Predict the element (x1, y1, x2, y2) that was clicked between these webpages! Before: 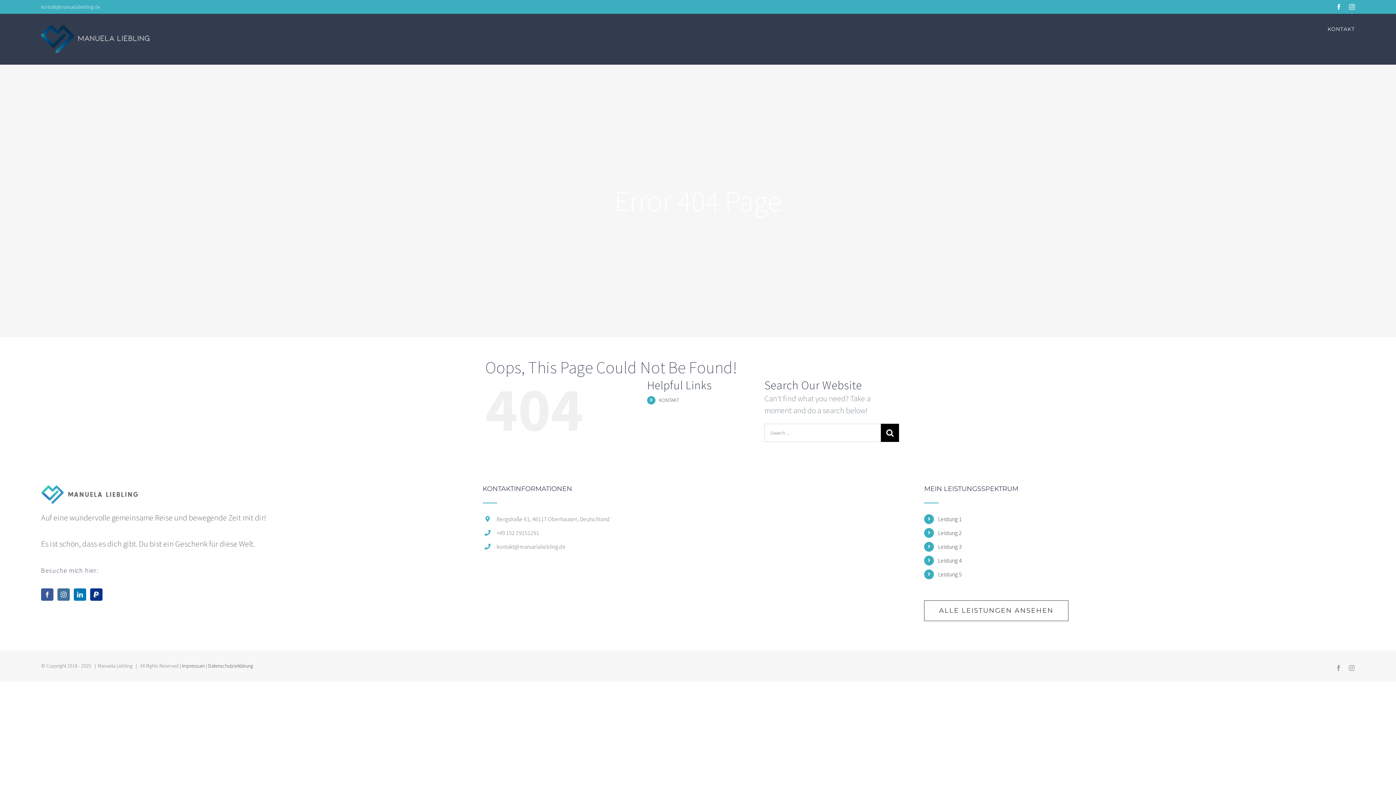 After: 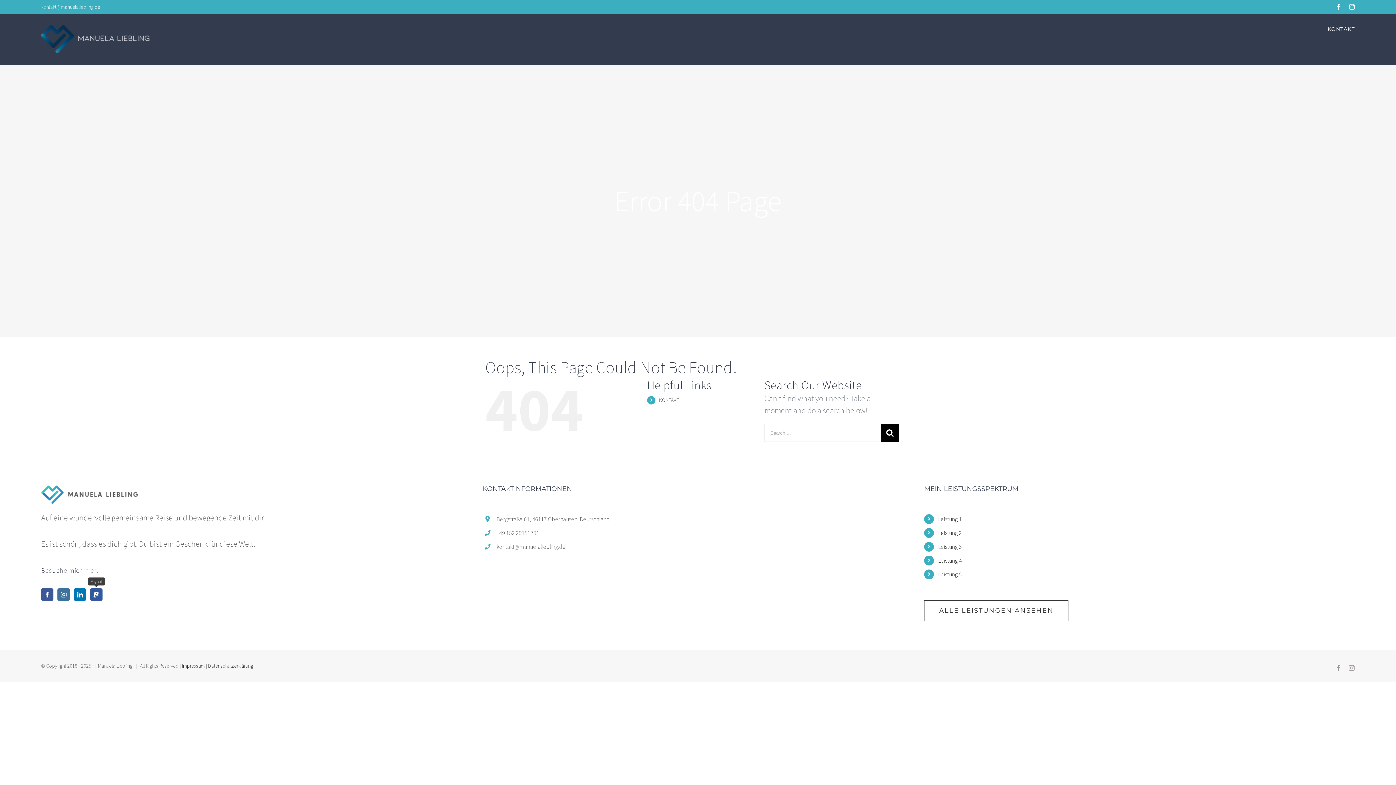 Action: bbox: (90, 588, 102, 601) label: Paypal